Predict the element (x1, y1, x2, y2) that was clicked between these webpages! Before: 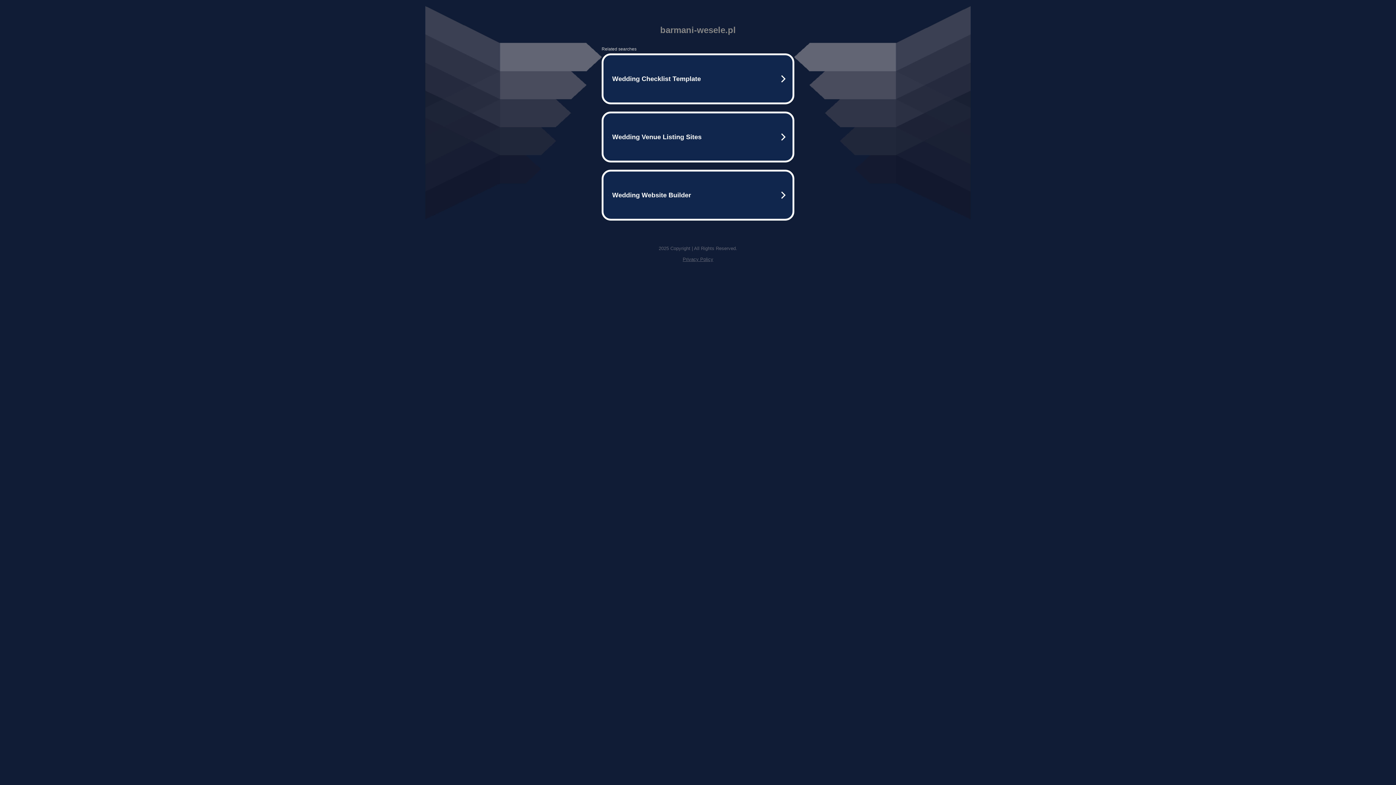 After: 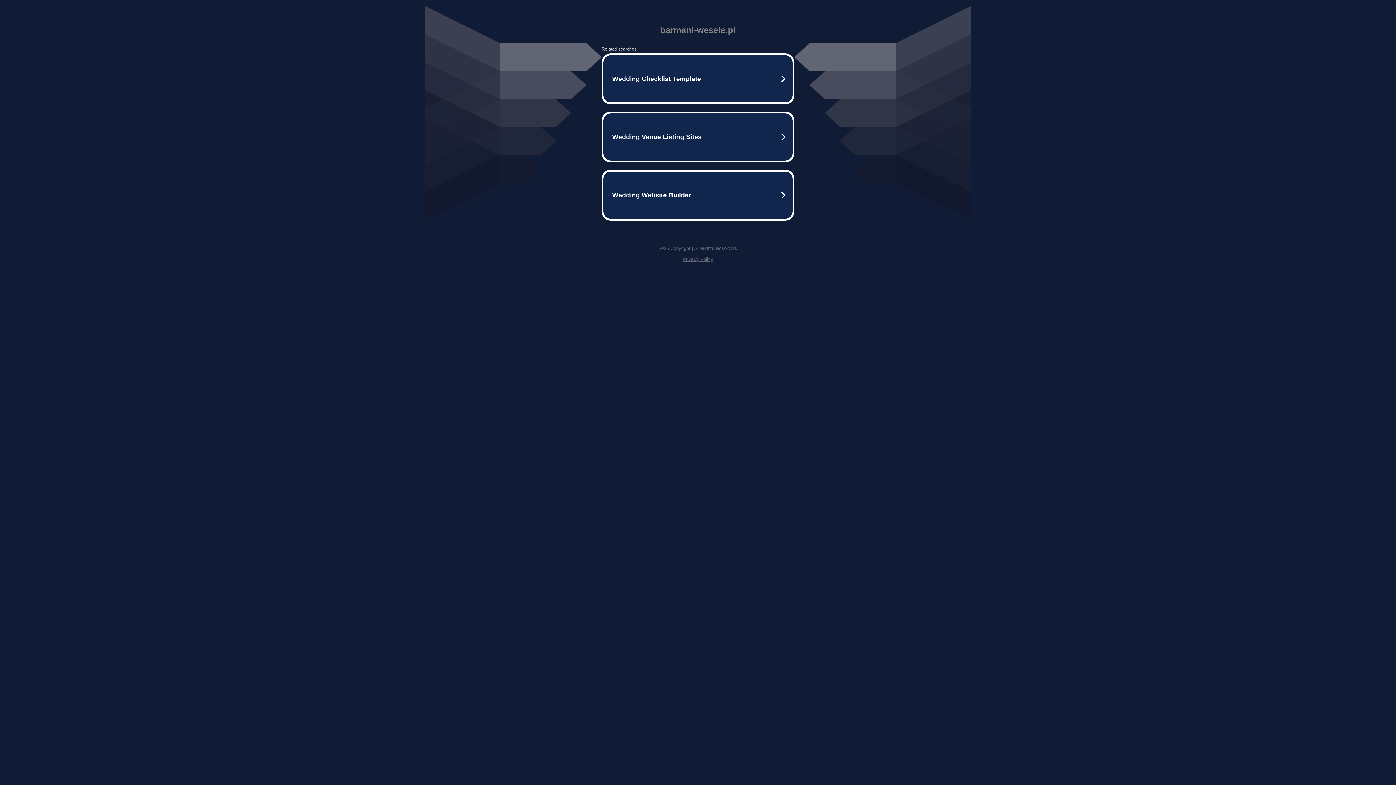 Action: label: Privacy Policy bbox: (682, 256, 713, 262)